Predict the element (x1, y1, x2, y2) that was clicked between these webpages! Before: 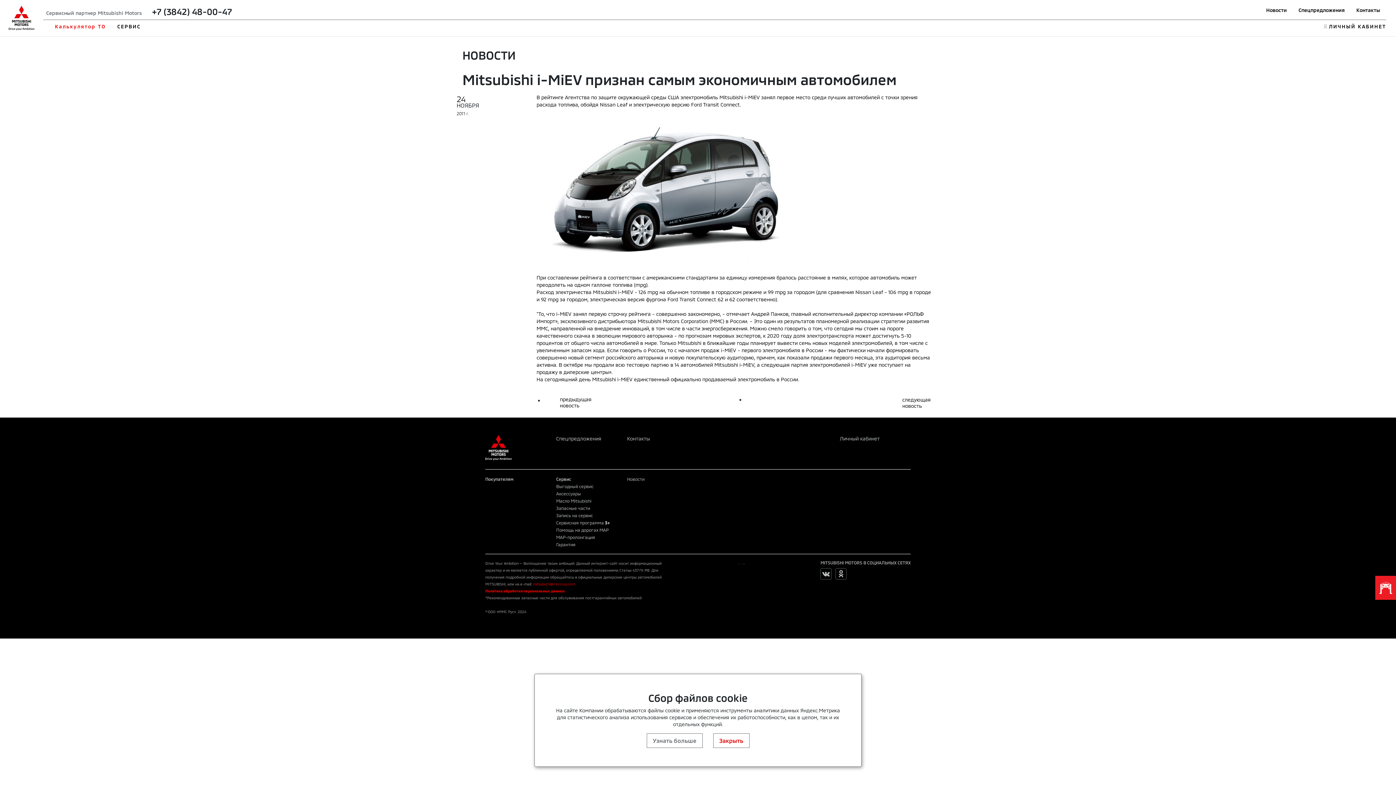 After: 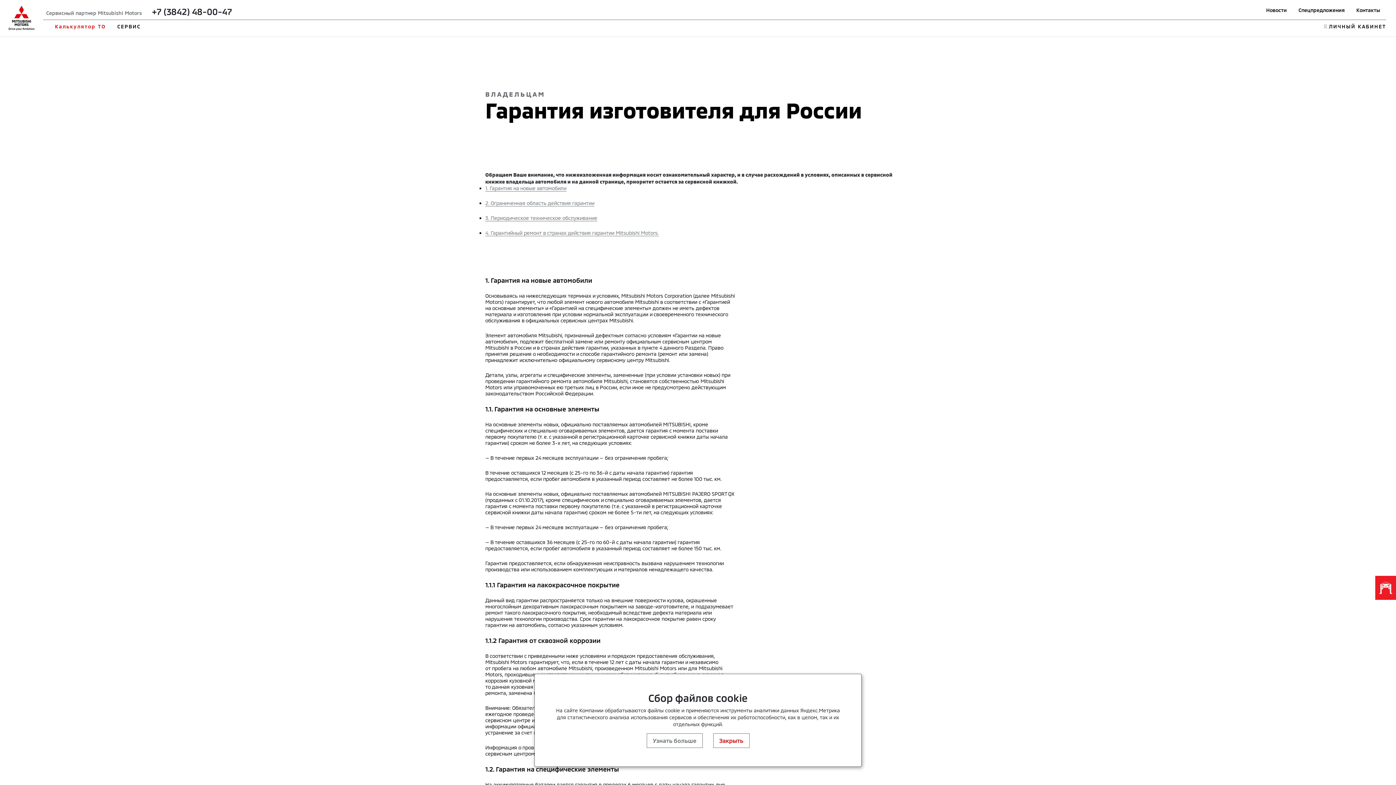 Action: label: Гарантия bbox: (556, 542, 575, 547)